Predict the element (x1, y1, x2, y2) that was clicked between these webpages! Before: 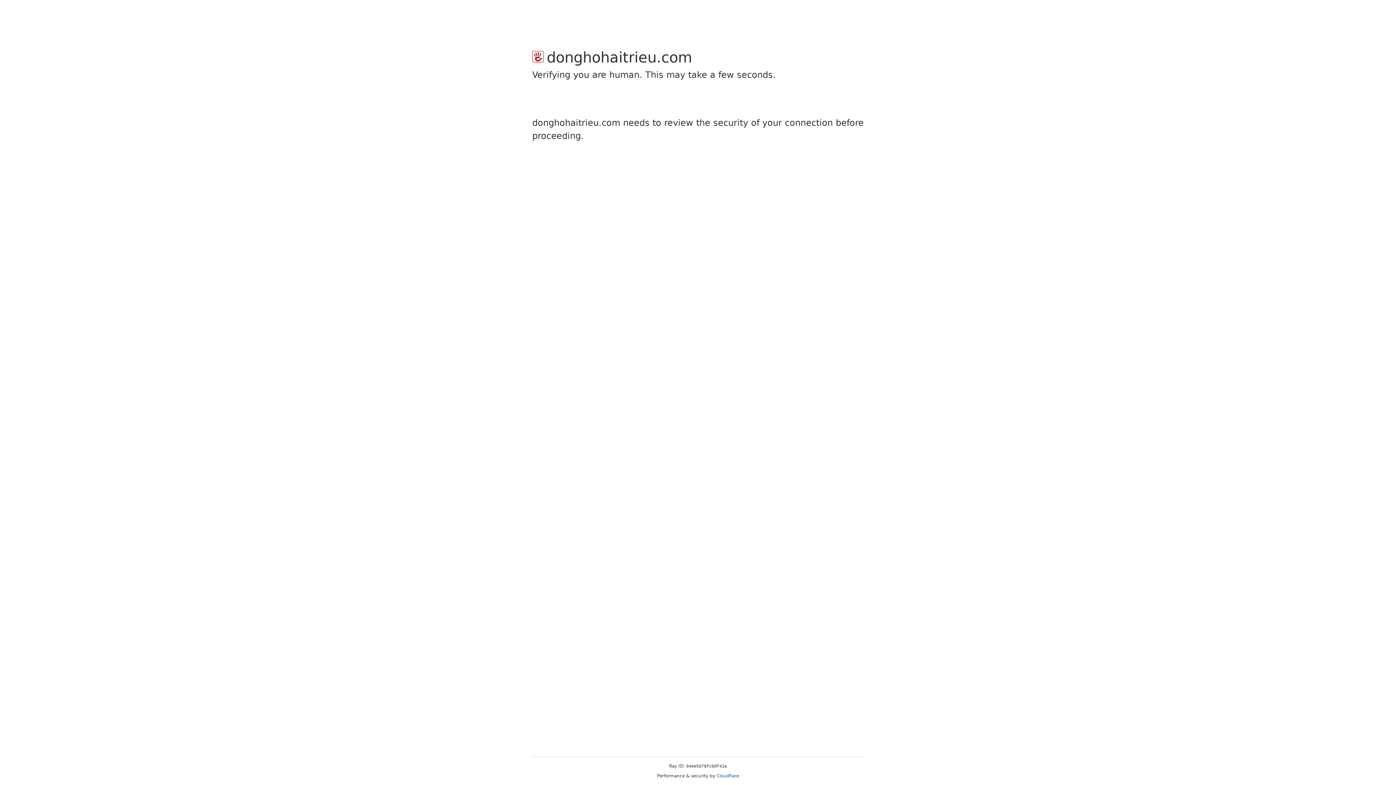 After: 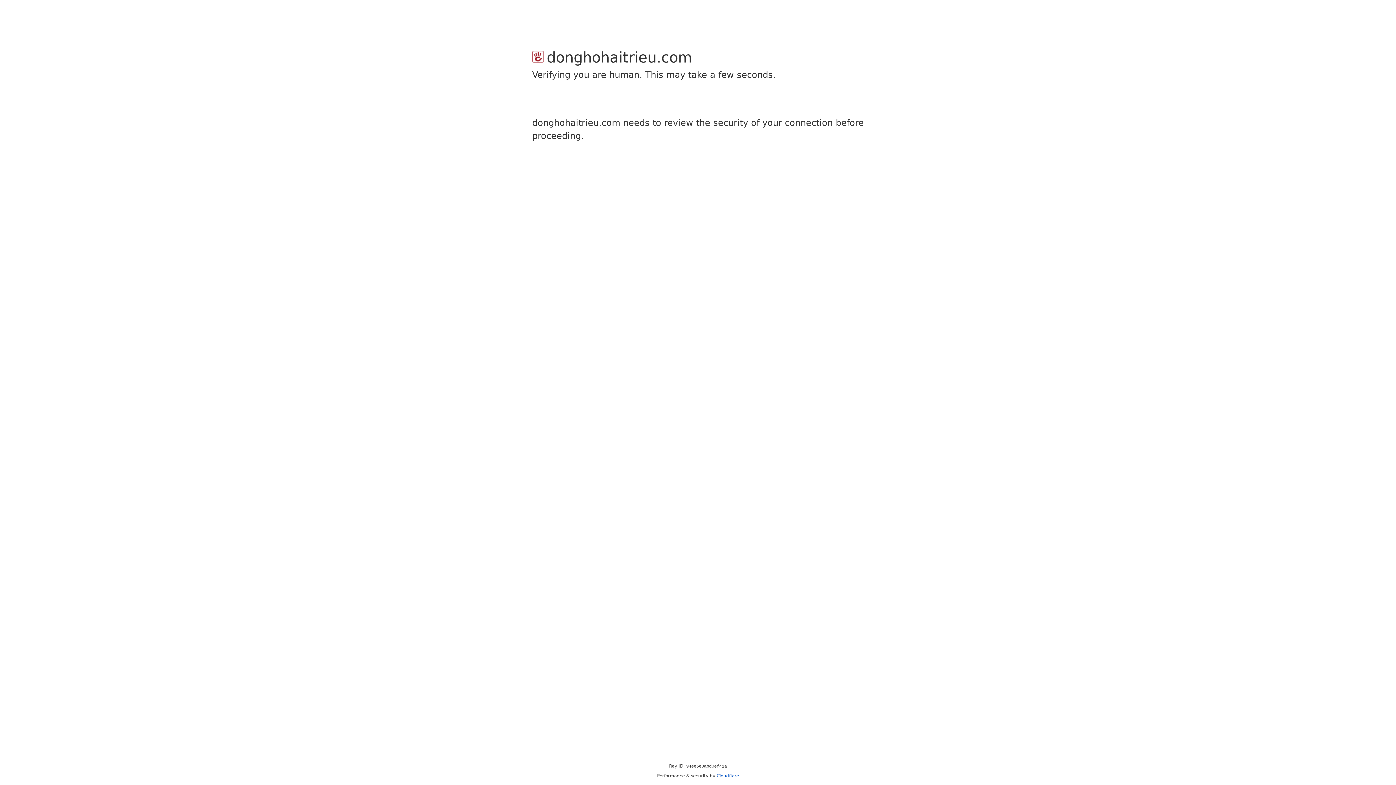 Action: bbox: (716, 773, 739, 778) label: Cloudflare